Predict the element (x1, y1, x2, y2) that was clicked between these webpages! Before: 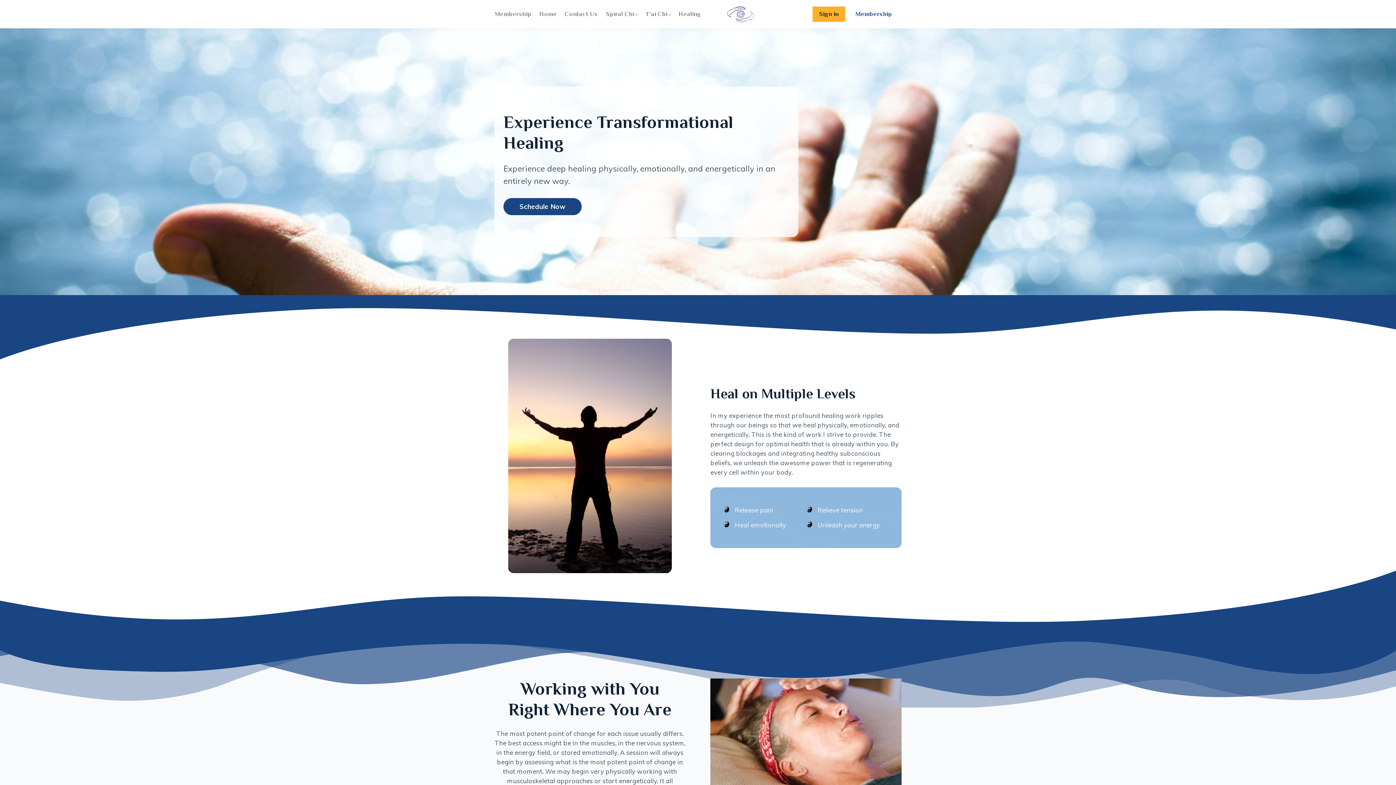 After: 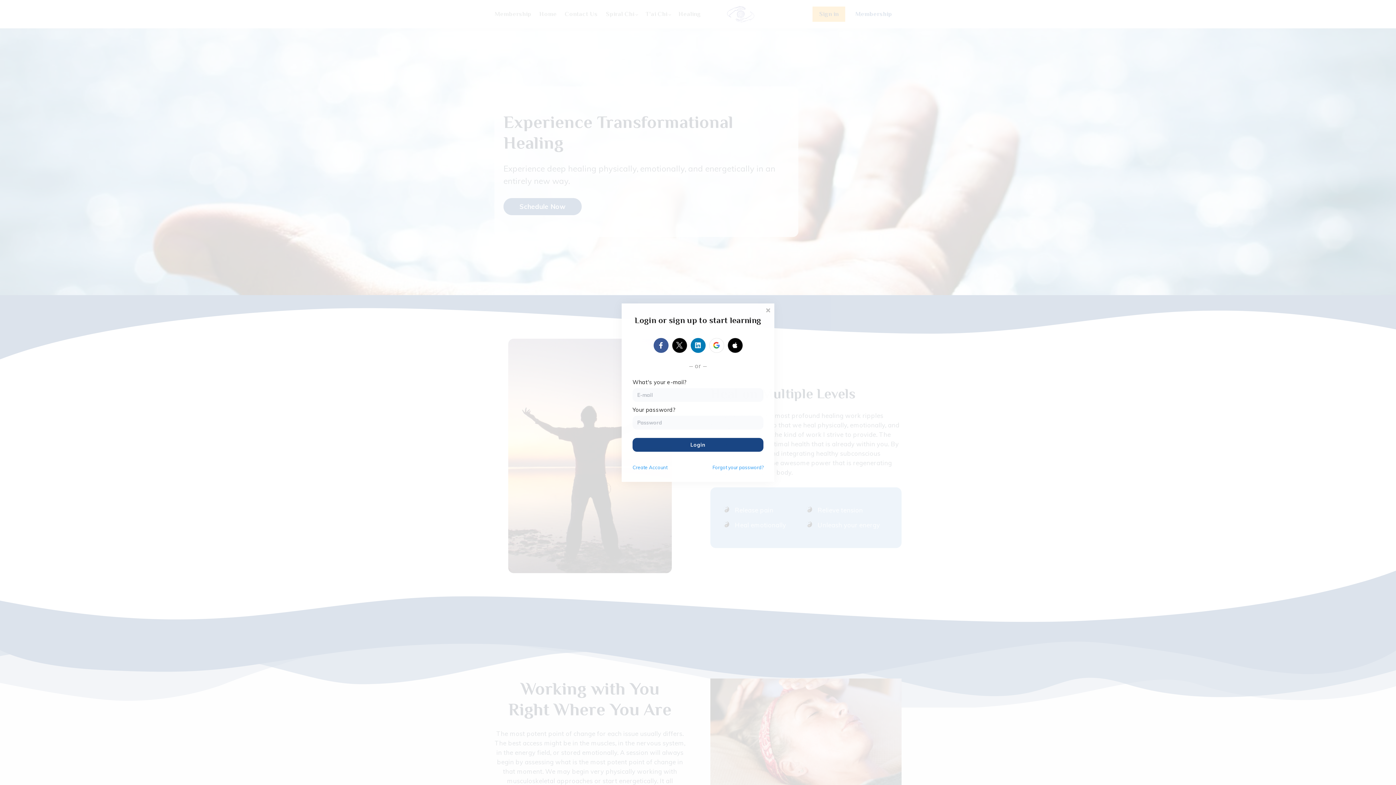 Action: label: Sign in bbox: (812, 6, 845, 21)